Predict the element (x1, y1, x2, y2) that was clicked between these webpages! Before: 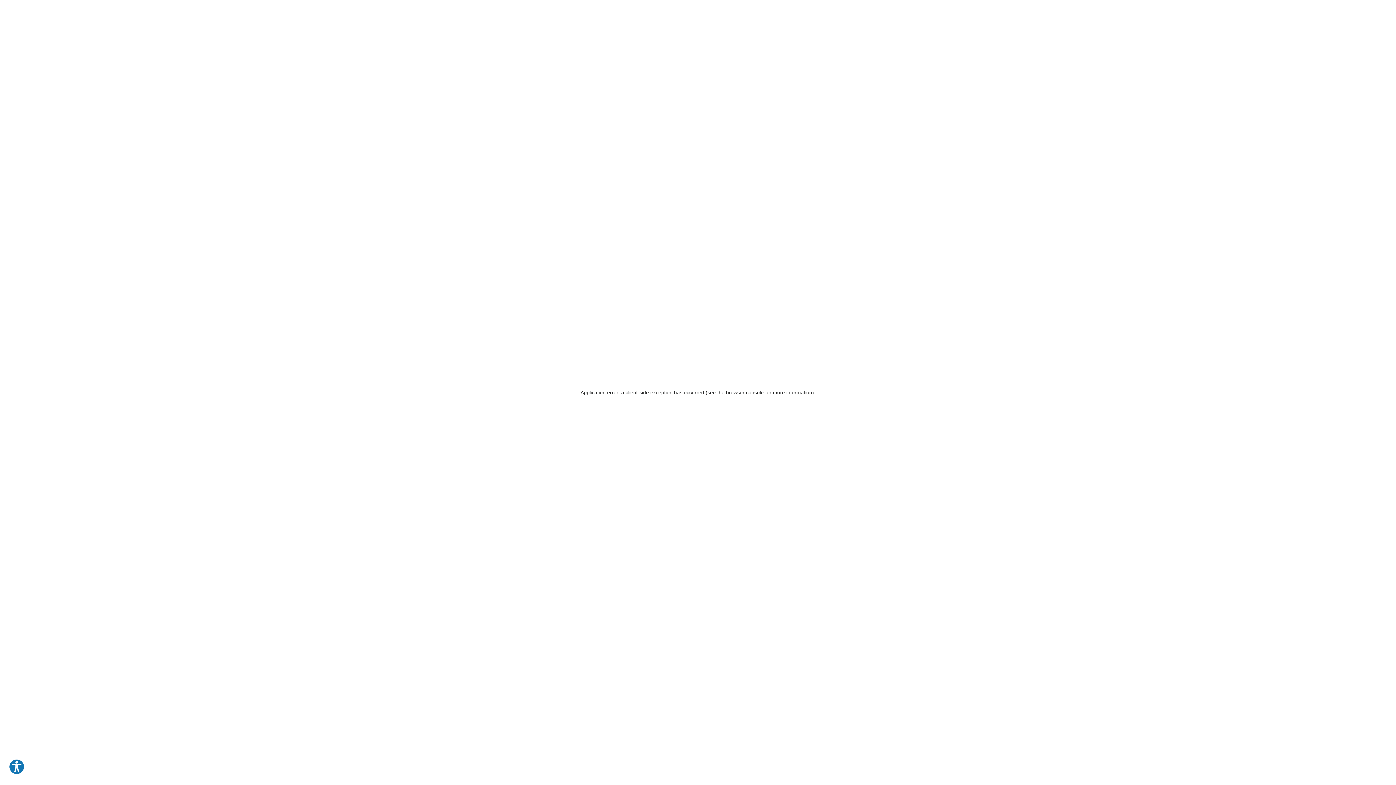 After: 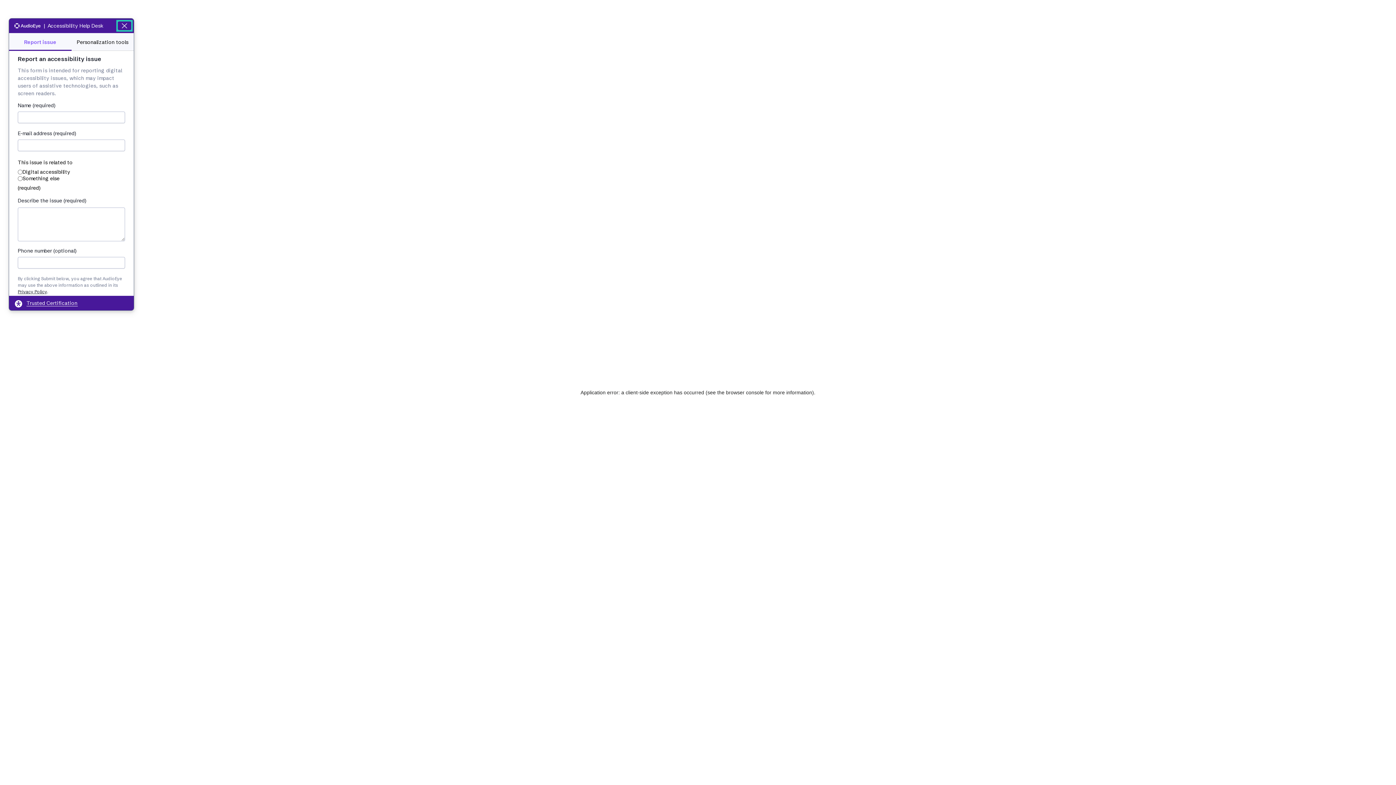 Action: label: Explore your accessibility options bbox: (8, 759, 24, 775)